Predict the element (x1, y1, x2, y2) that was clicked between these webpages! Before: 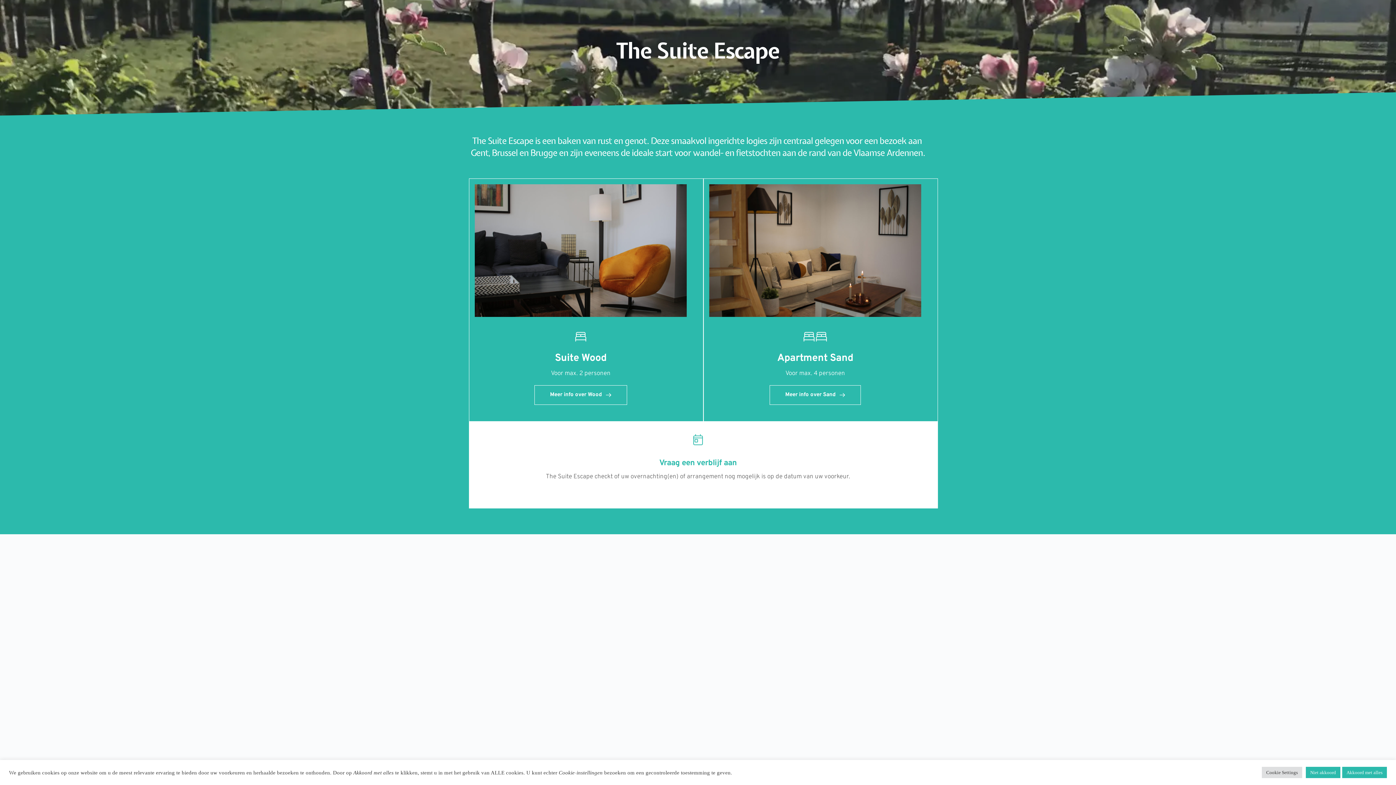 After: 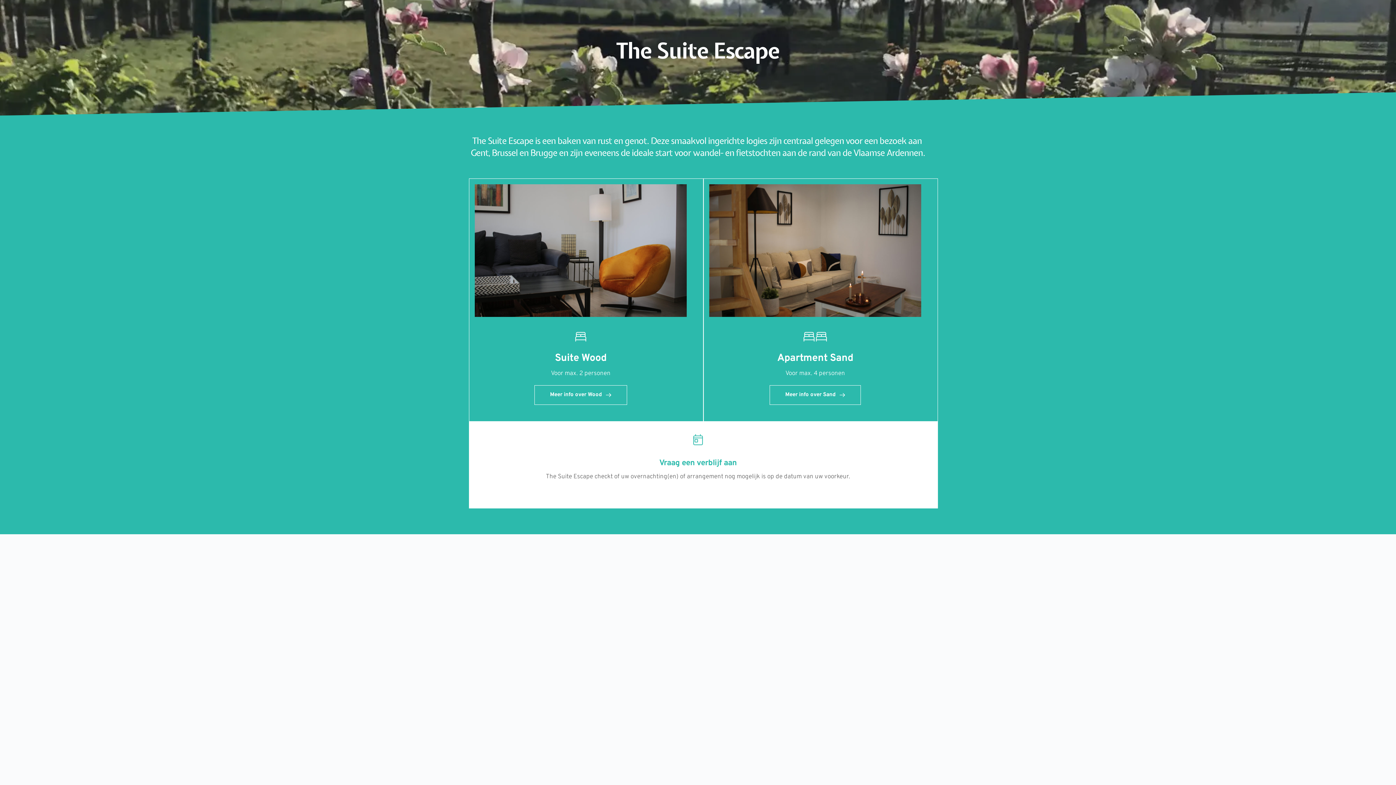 Action: label: Niet akkoord bbox: (1306, 767, 1340, 778)